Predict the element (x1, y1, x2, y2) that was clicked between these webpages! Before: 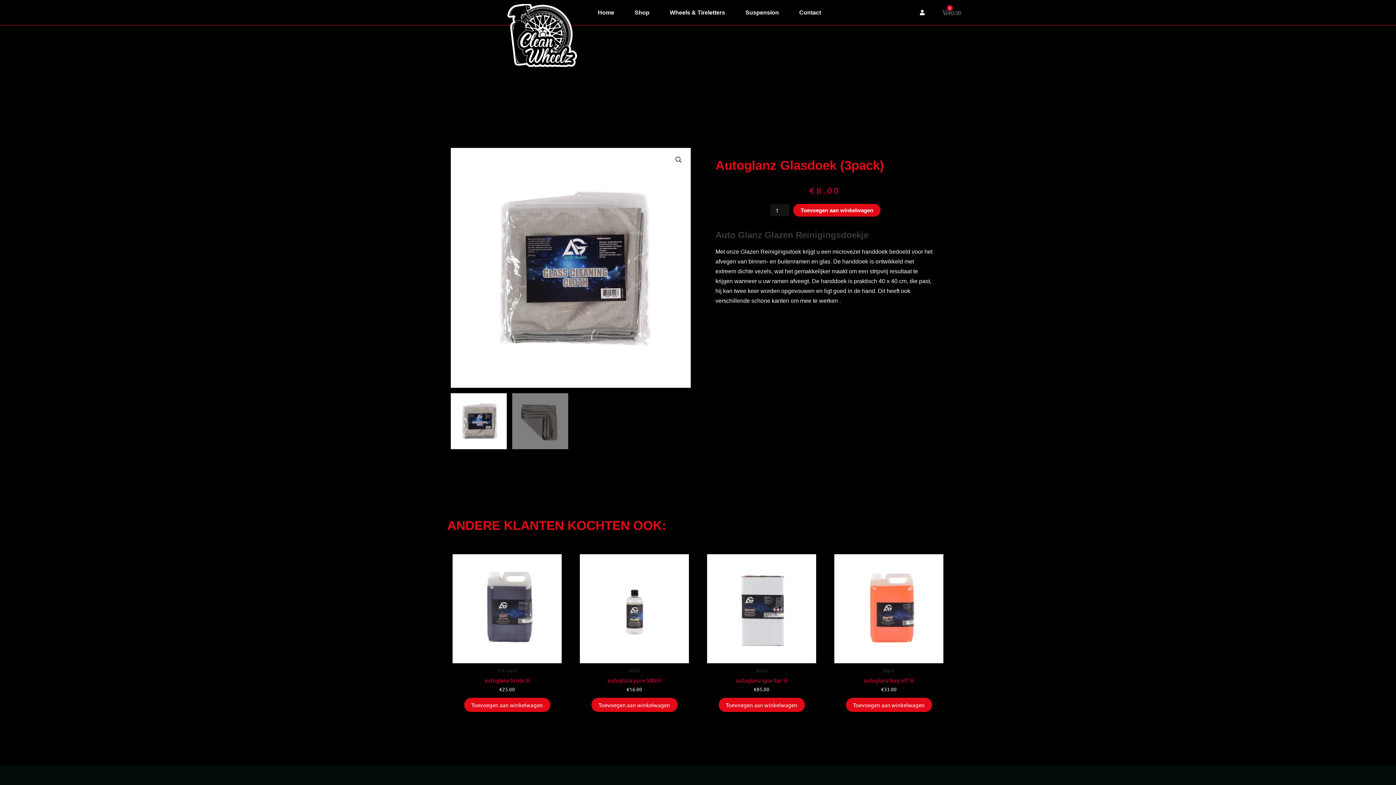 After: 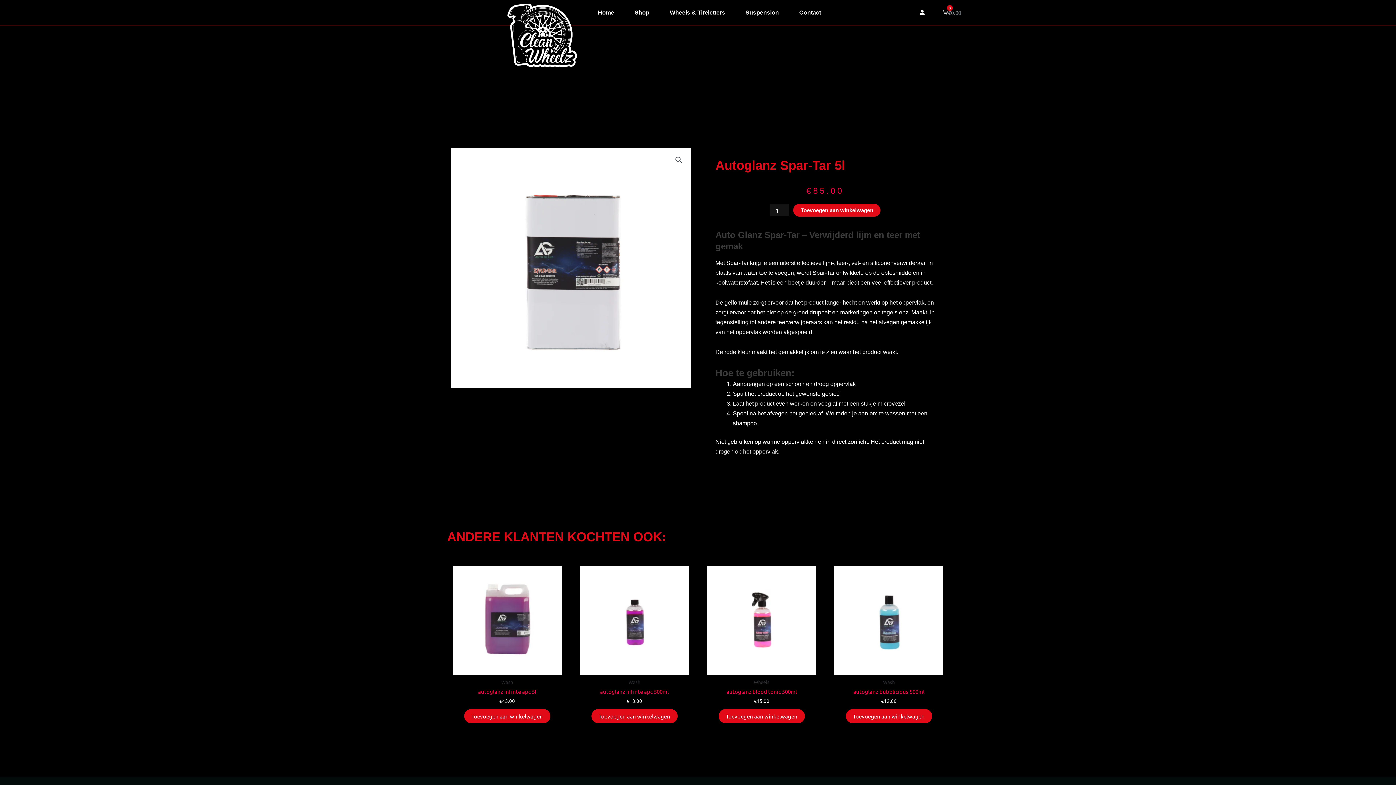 Action: bbox: (707, 677, 816, 686) label: autoglanz spar-tar 5l